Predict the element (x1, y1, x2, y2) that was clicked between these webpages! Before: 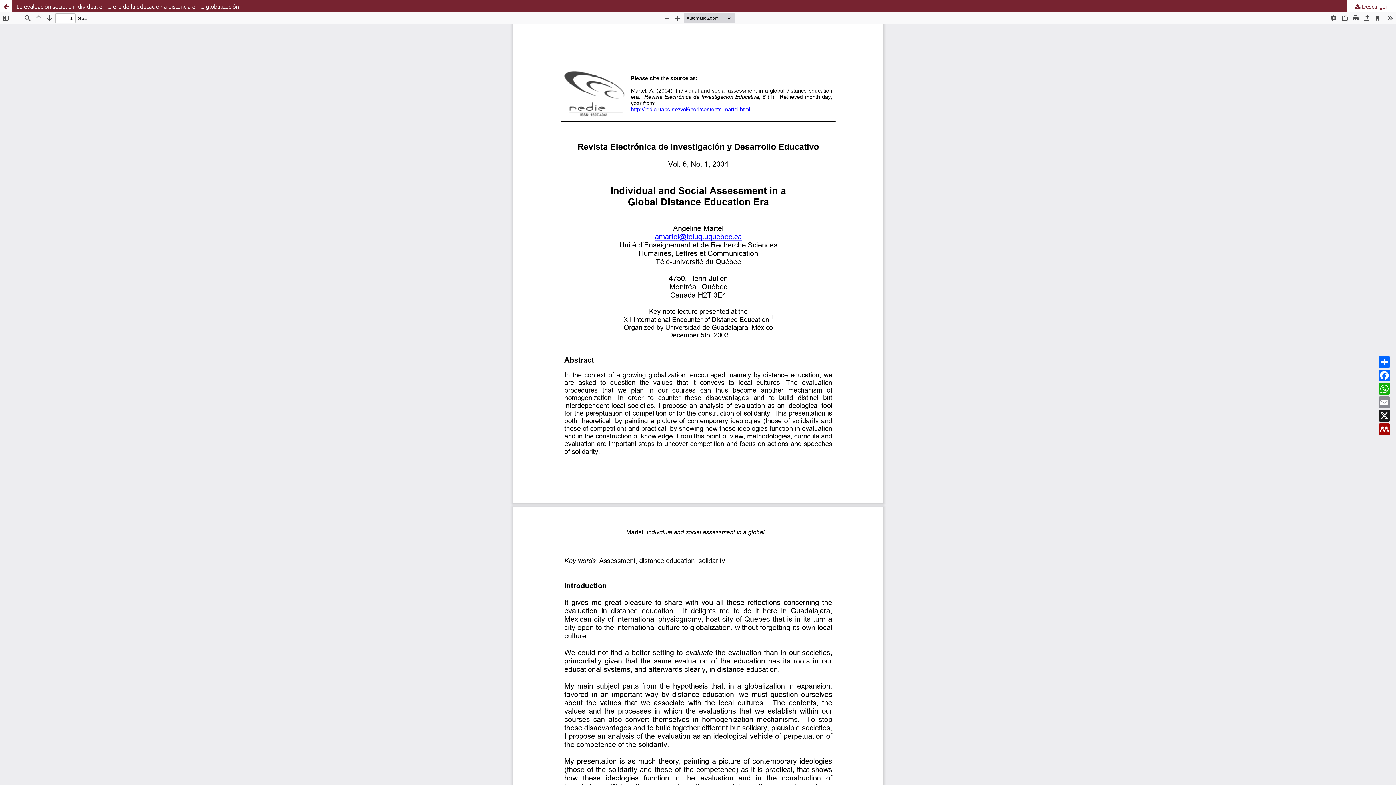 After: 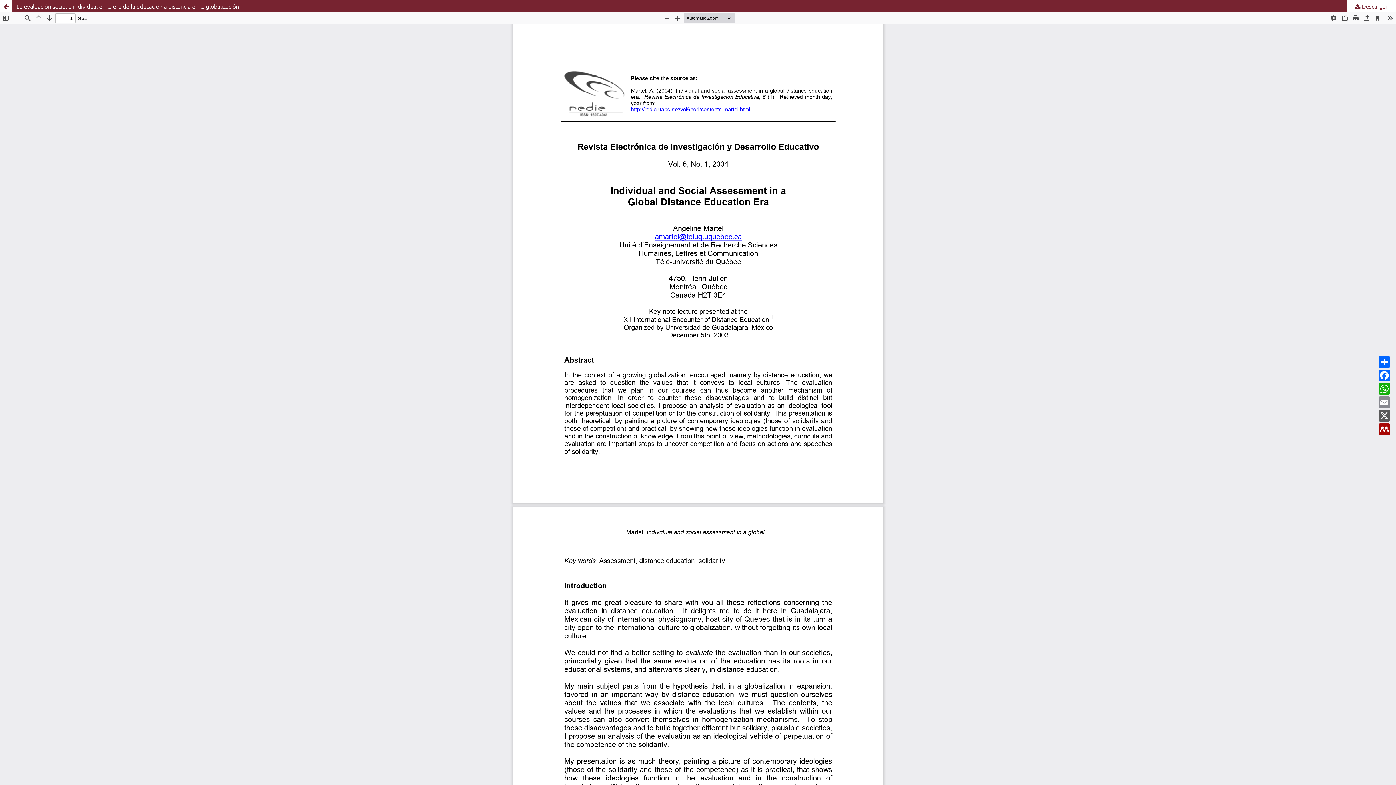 Action: bbox: (1378, 410, 1391, 421) label: X